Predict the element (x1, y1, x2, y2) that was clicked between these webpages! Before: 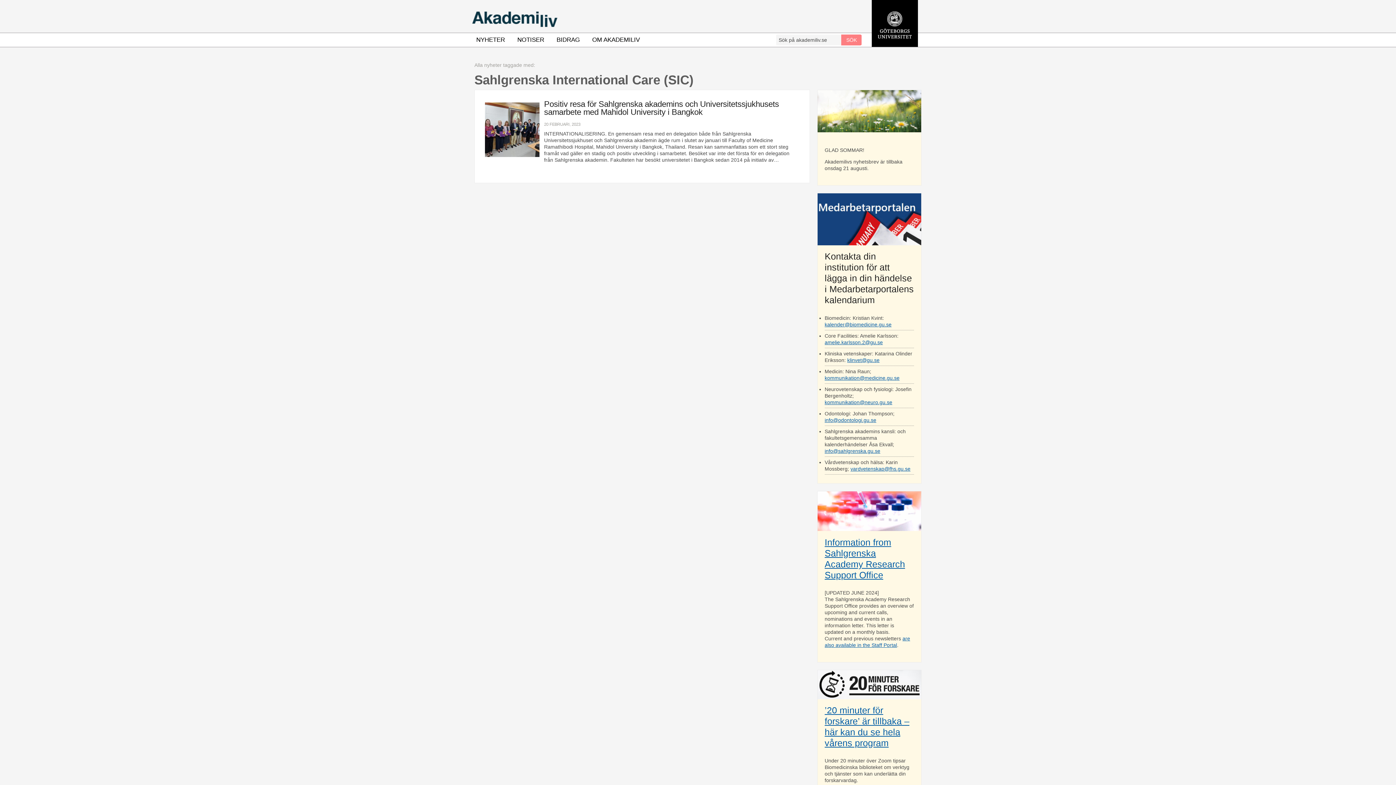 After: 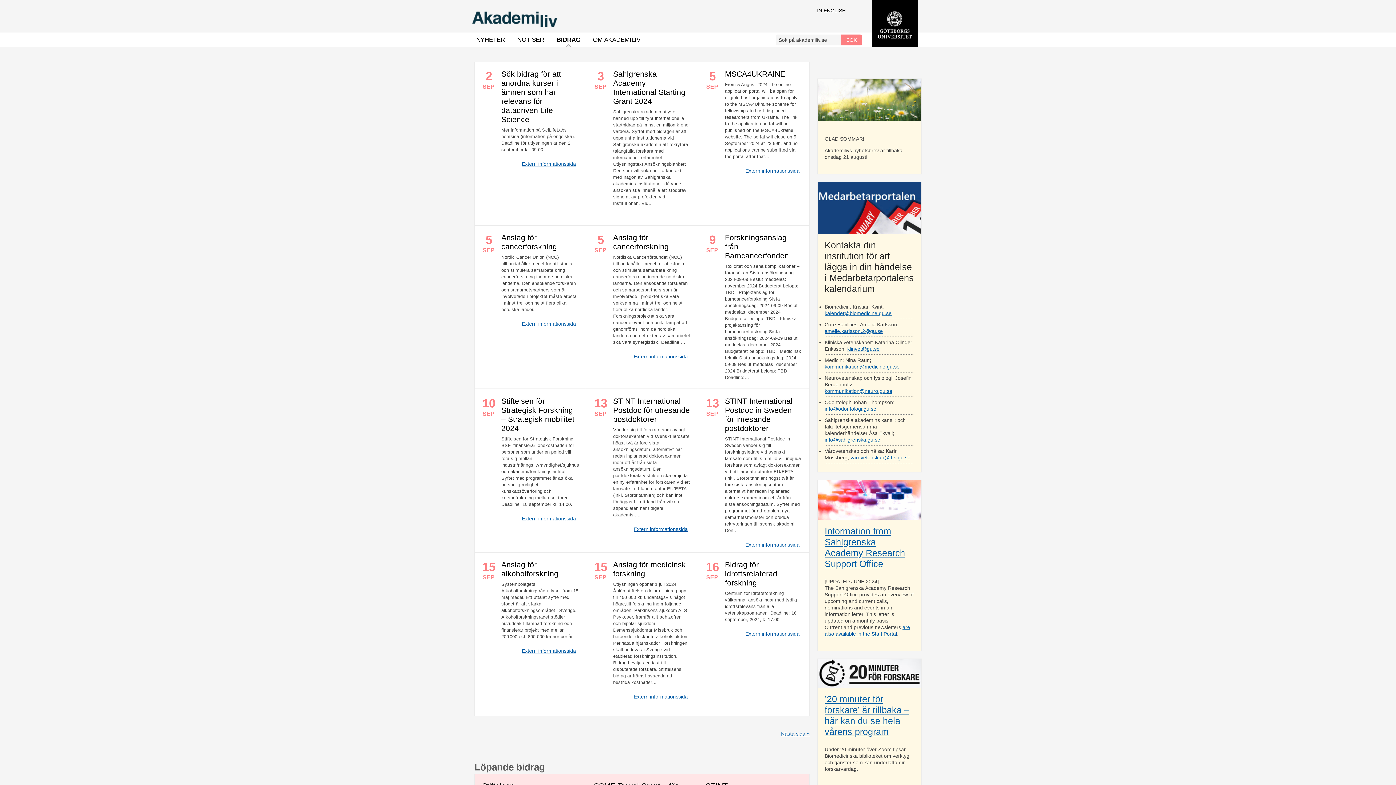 Action: label: BIDRAG bbox: (551, 33, 585, 46)